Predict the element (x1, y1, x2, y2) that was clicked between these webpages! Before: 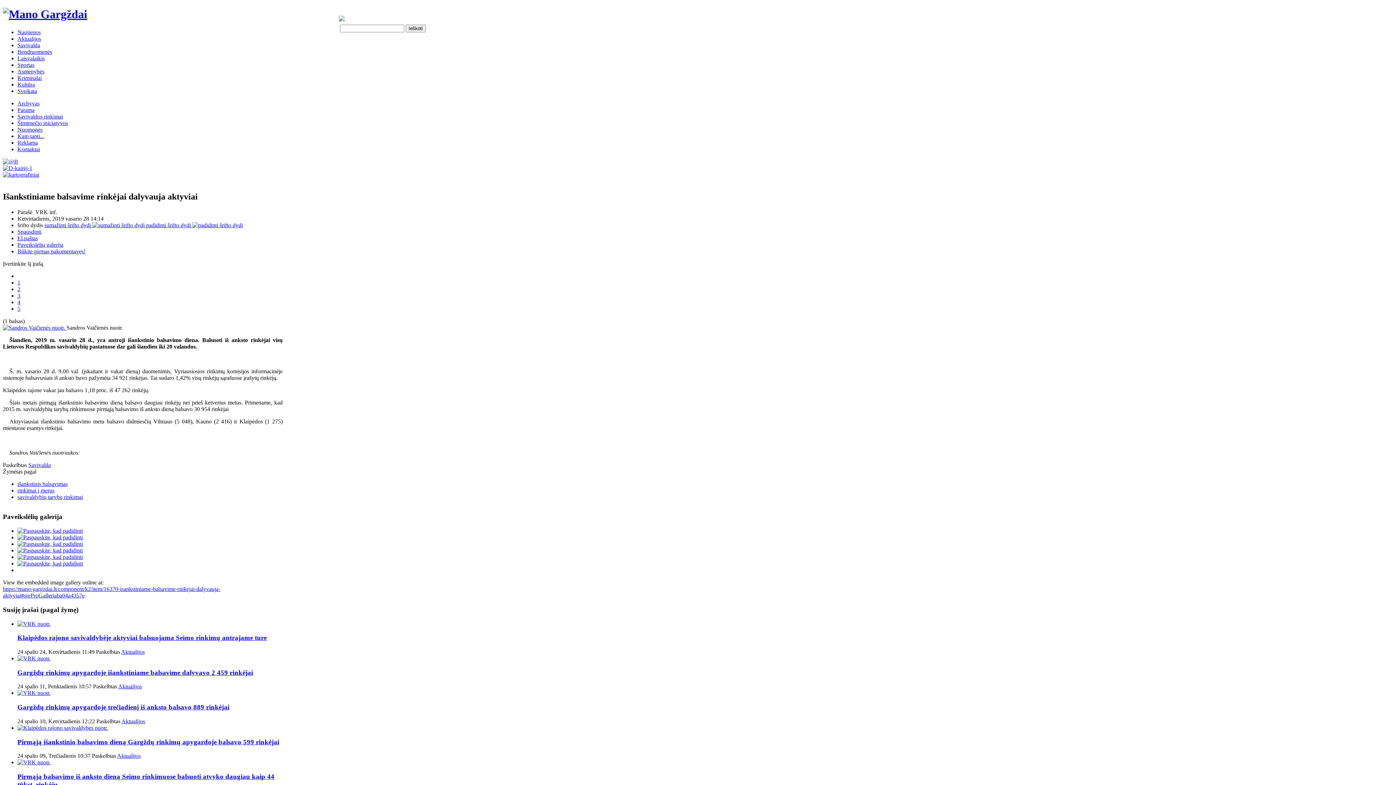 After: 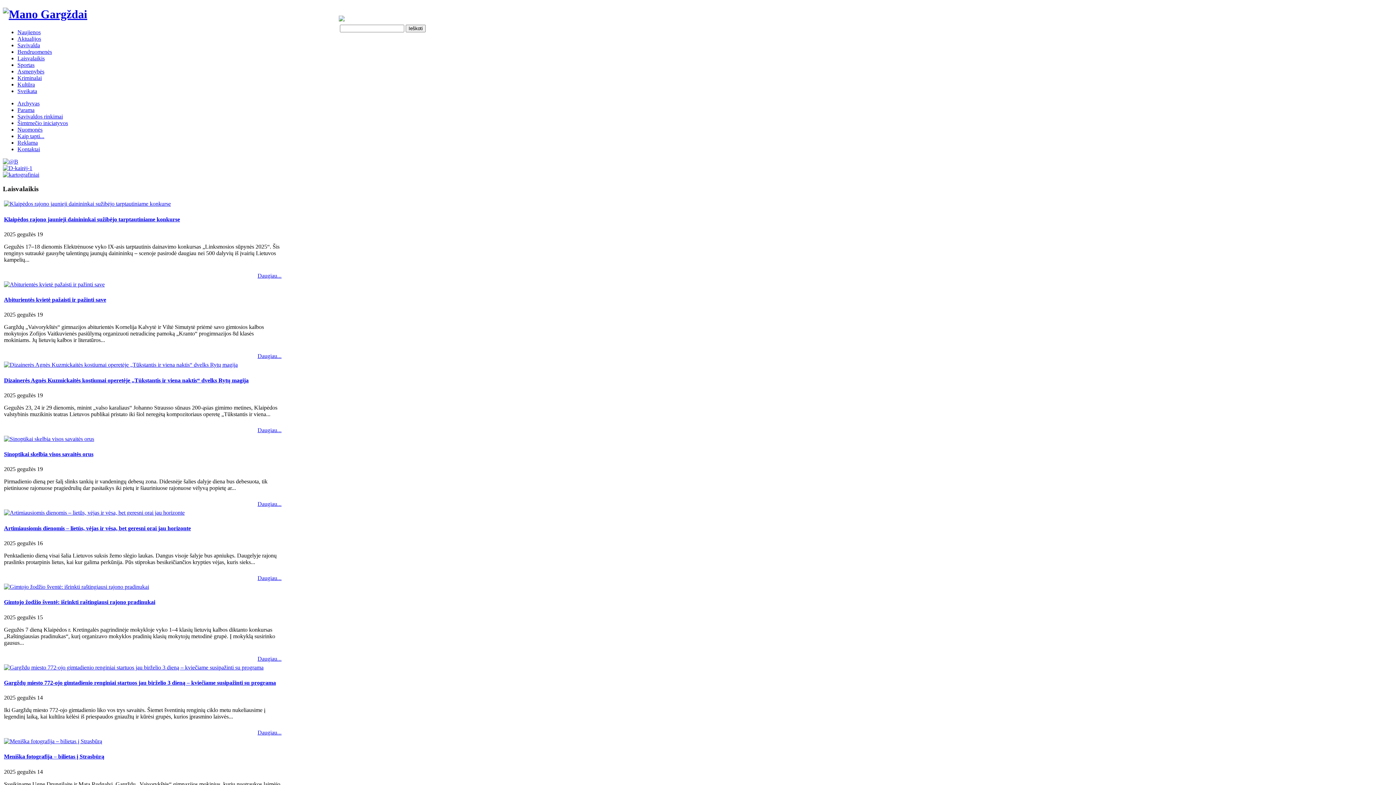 Action: label: Laisvalaikis bbox: (17, 55, 44, 61)